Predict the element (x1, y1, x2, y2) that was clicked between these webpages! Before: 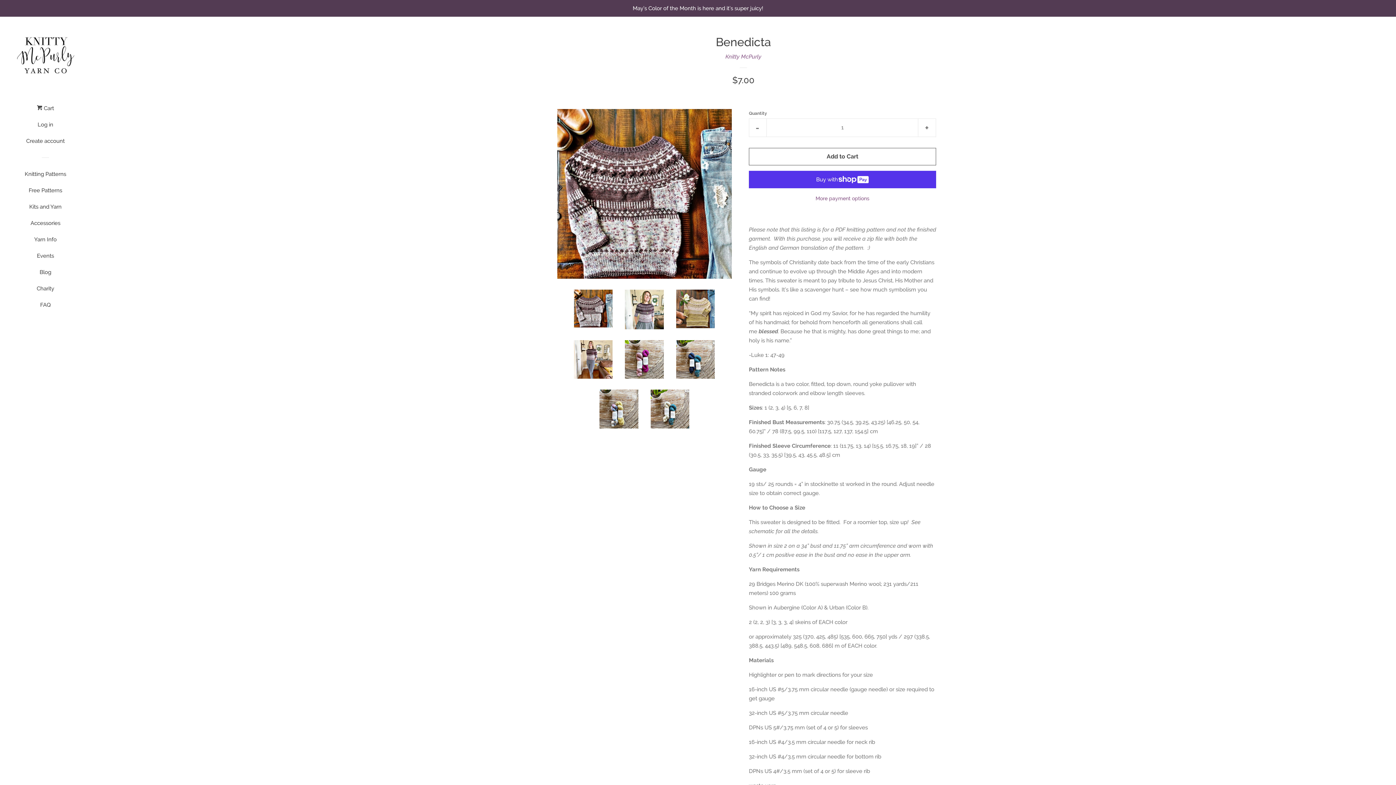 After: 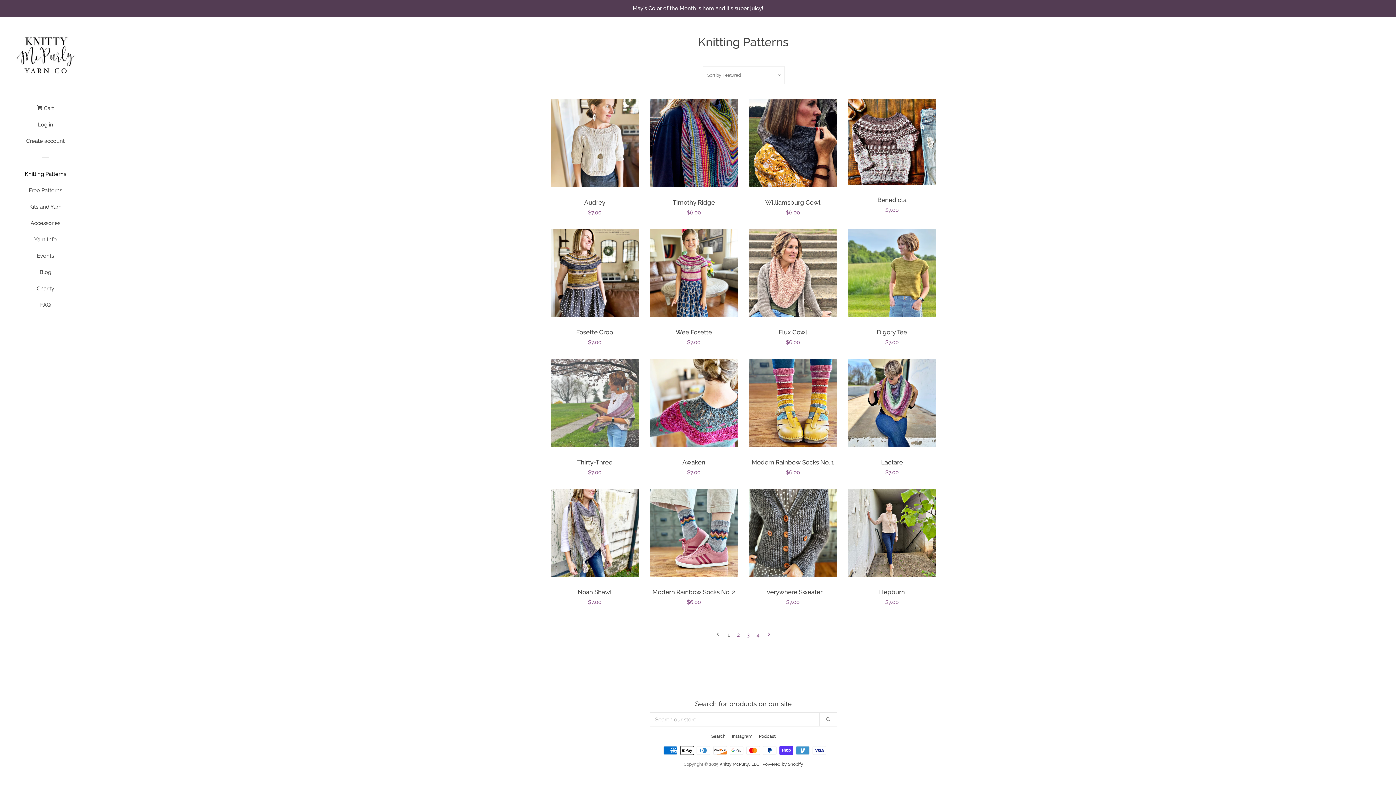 Action: label: Knitting Patterns bbox: (16, 168, 74, 185)